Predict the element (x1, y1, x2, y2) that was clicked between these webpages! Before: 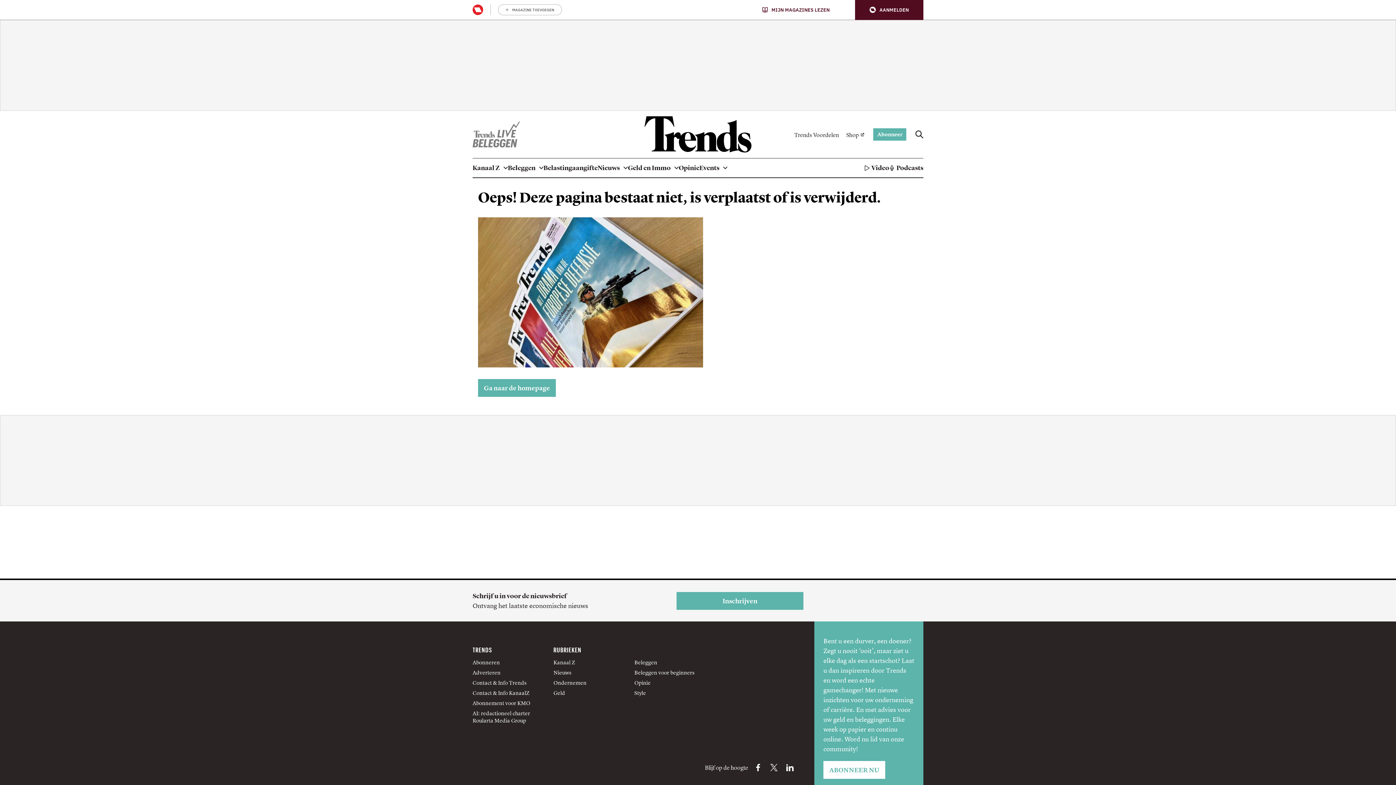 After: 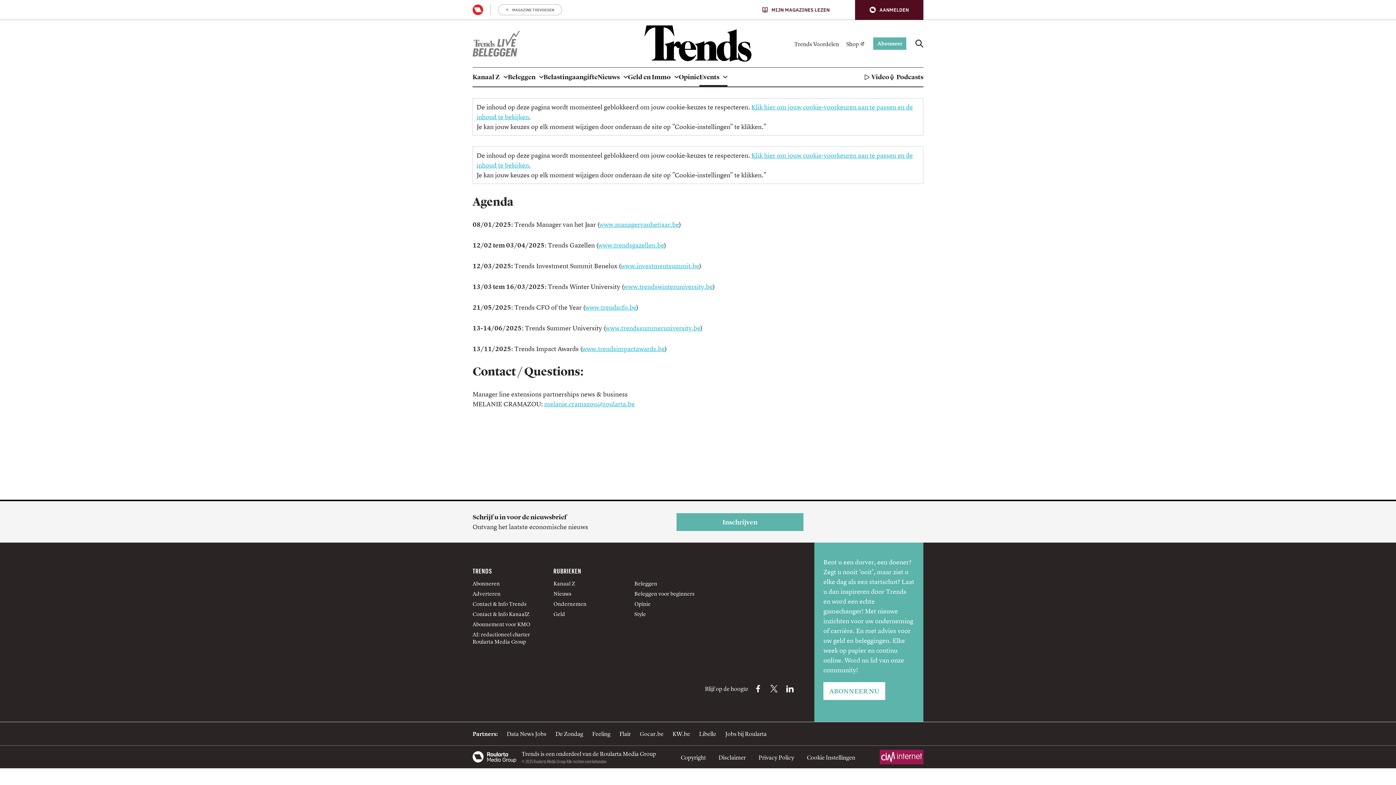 Action: label: Events bbox: (699, 158, 727, 177)